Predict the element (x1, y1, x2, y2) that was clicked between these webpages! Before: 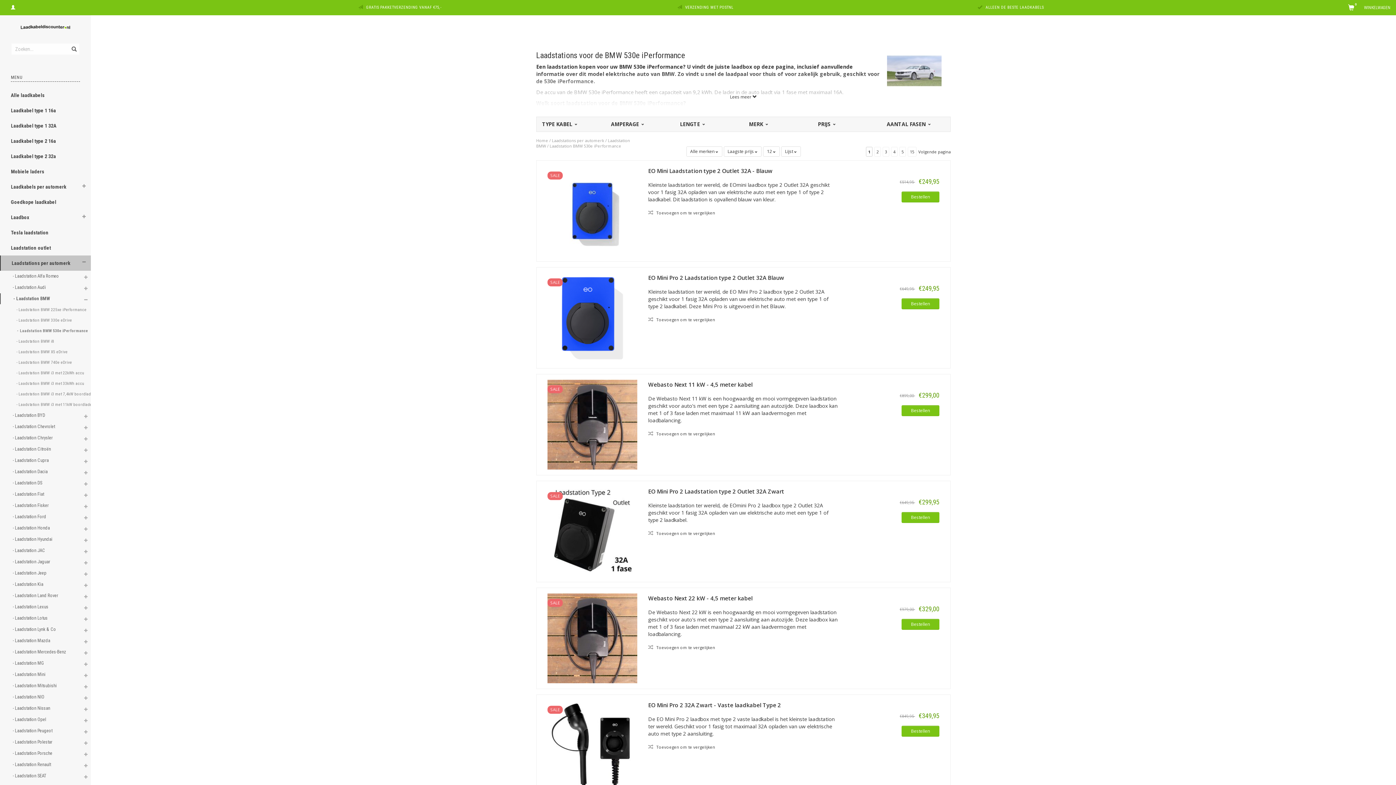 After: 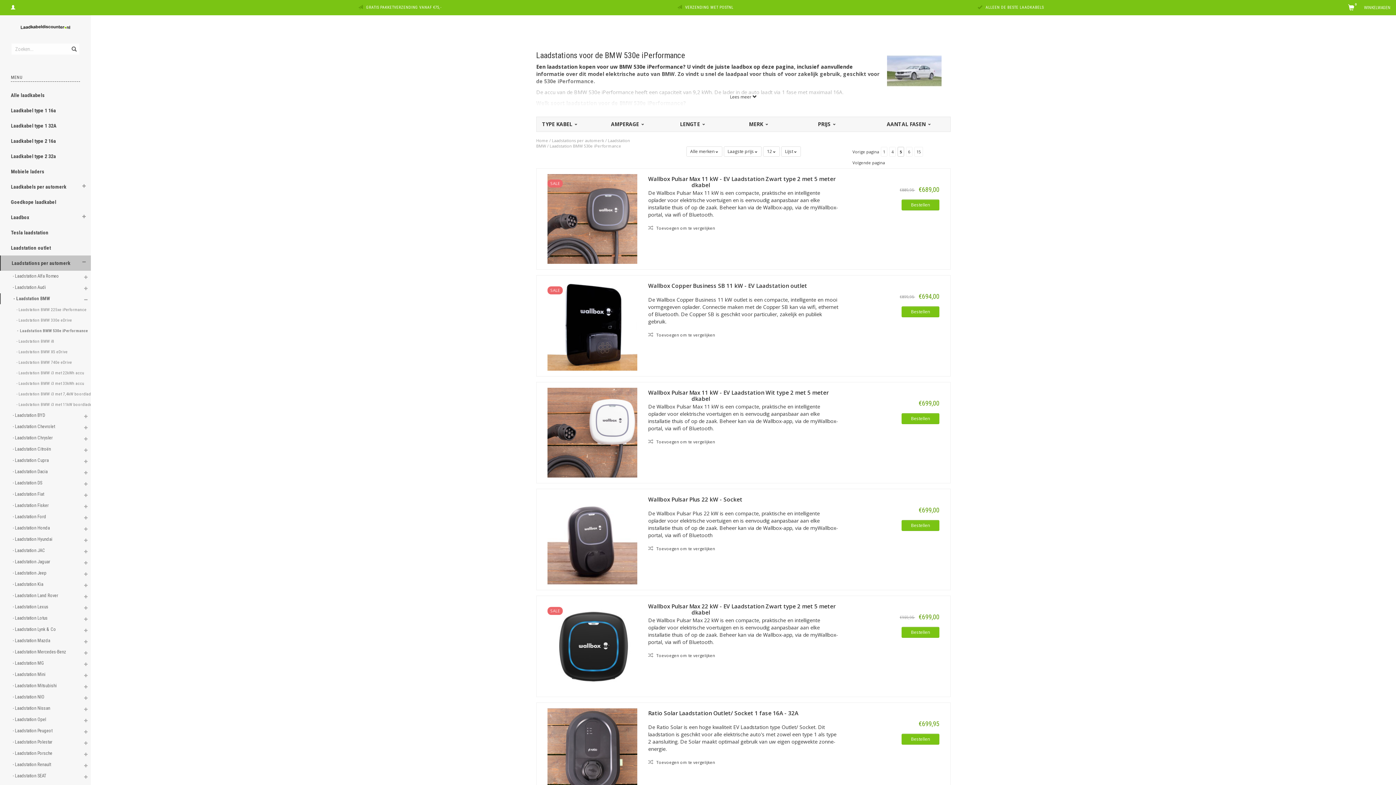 Action: label: 5 bbox: (899, 146, 906, 156)